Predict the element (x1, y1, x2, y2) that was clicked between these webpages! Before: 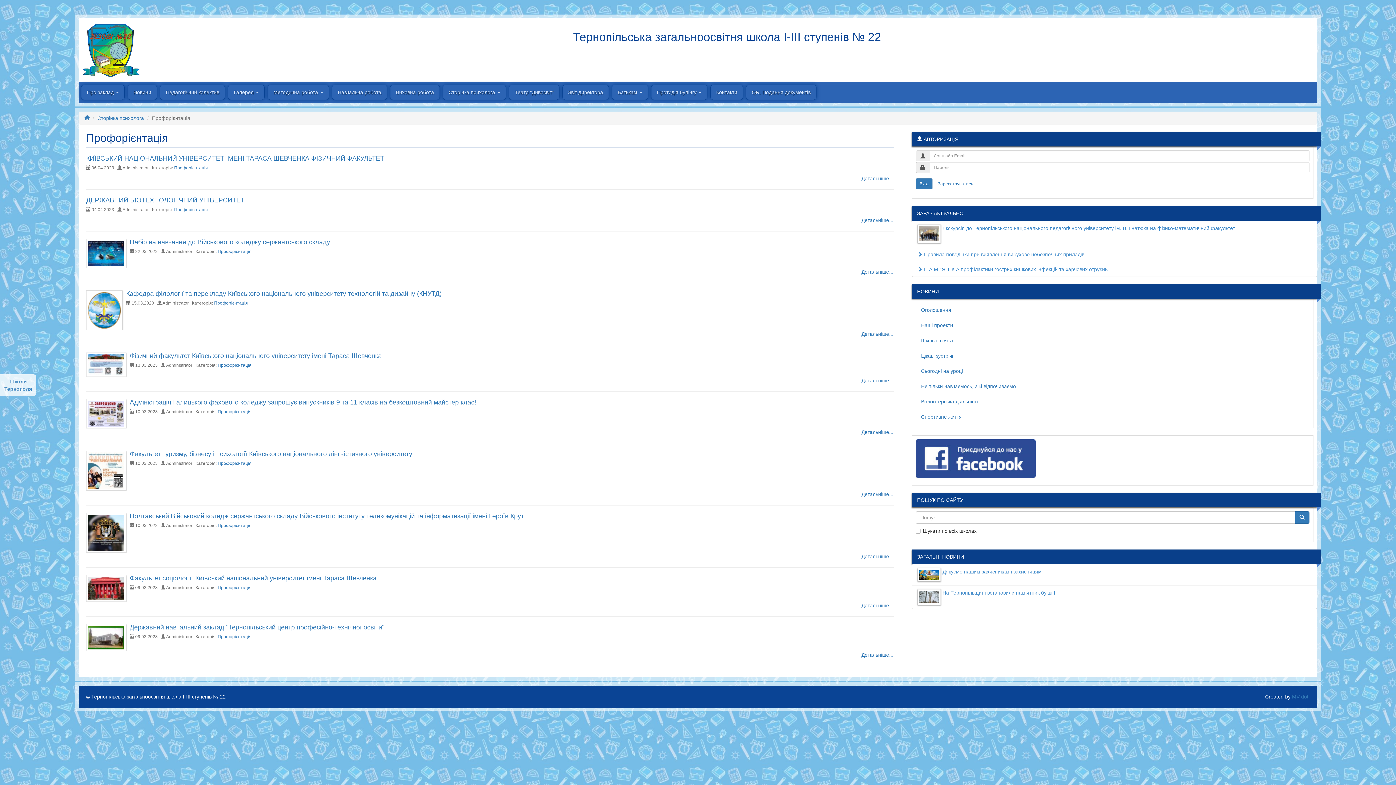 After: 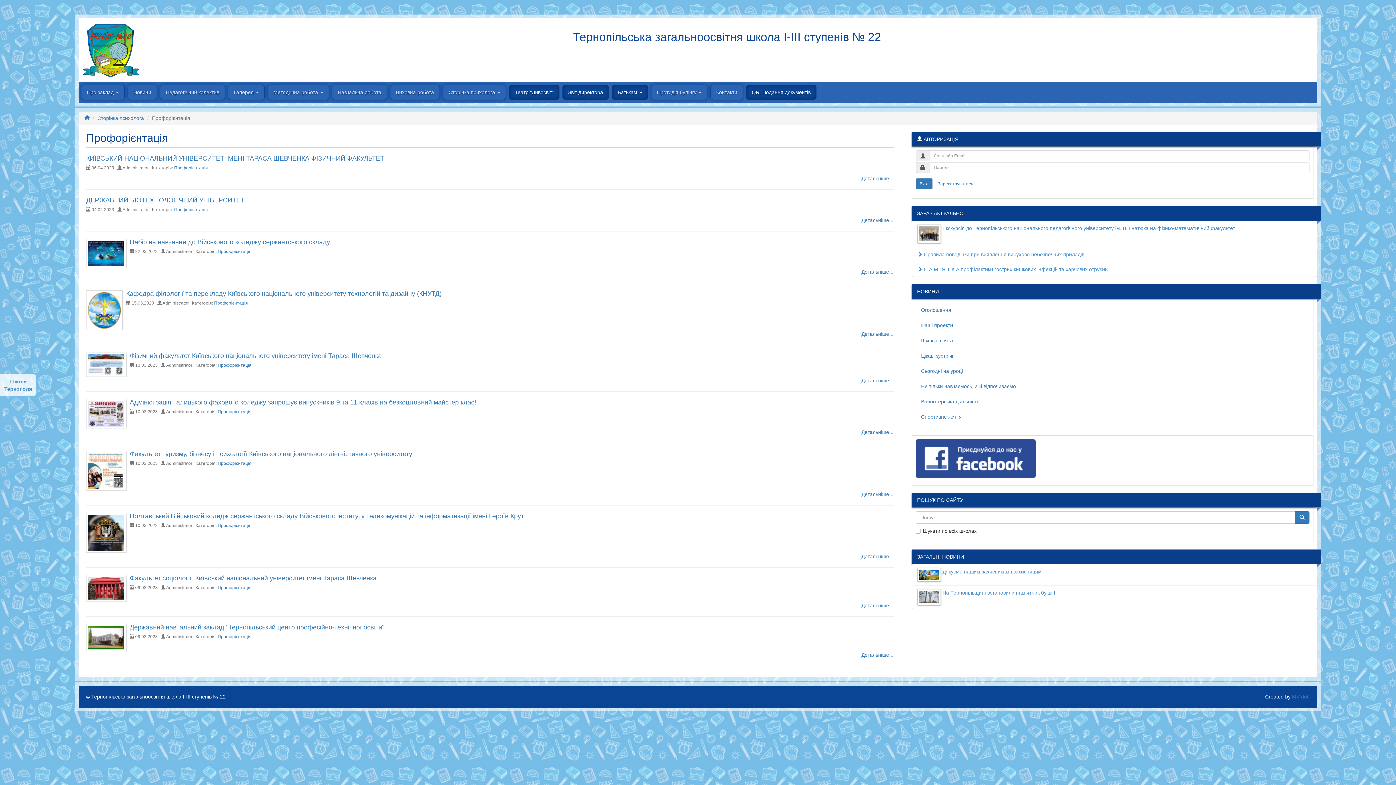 Action: bbox: (174, 165, 208, 170) label: Профорієнтація